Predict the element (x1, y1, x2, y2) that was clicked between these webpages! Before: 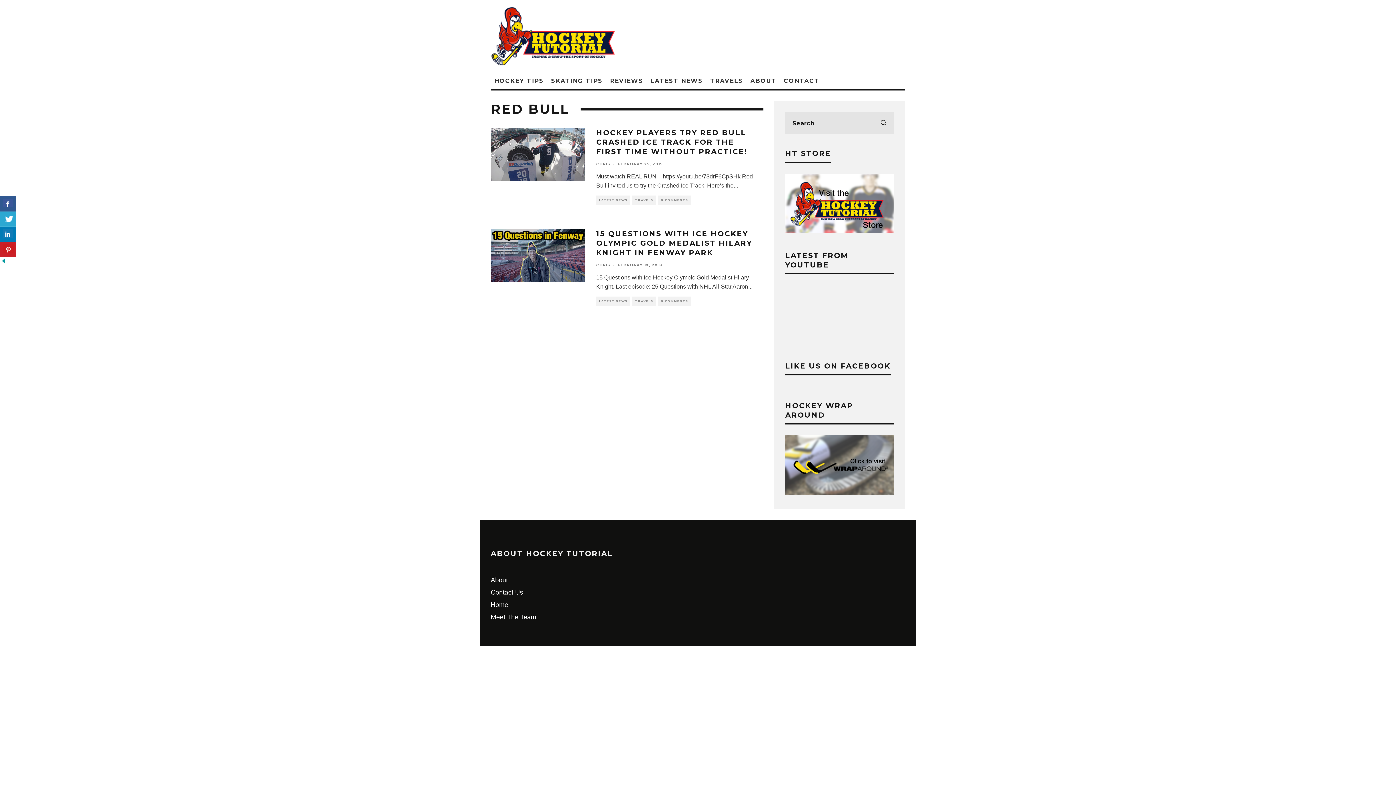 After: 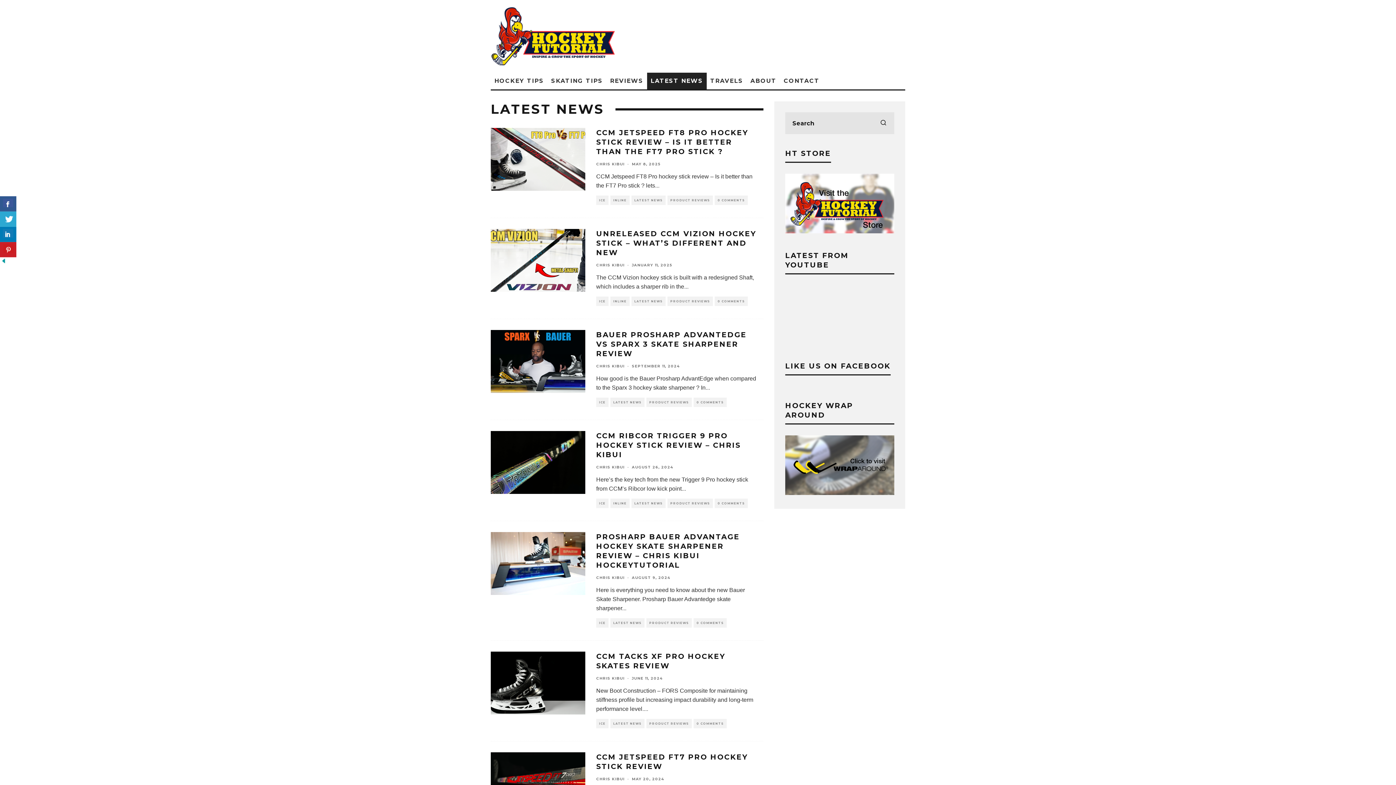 Action: label: LATEST NEWS bbox: (647, 72, 706, 89)